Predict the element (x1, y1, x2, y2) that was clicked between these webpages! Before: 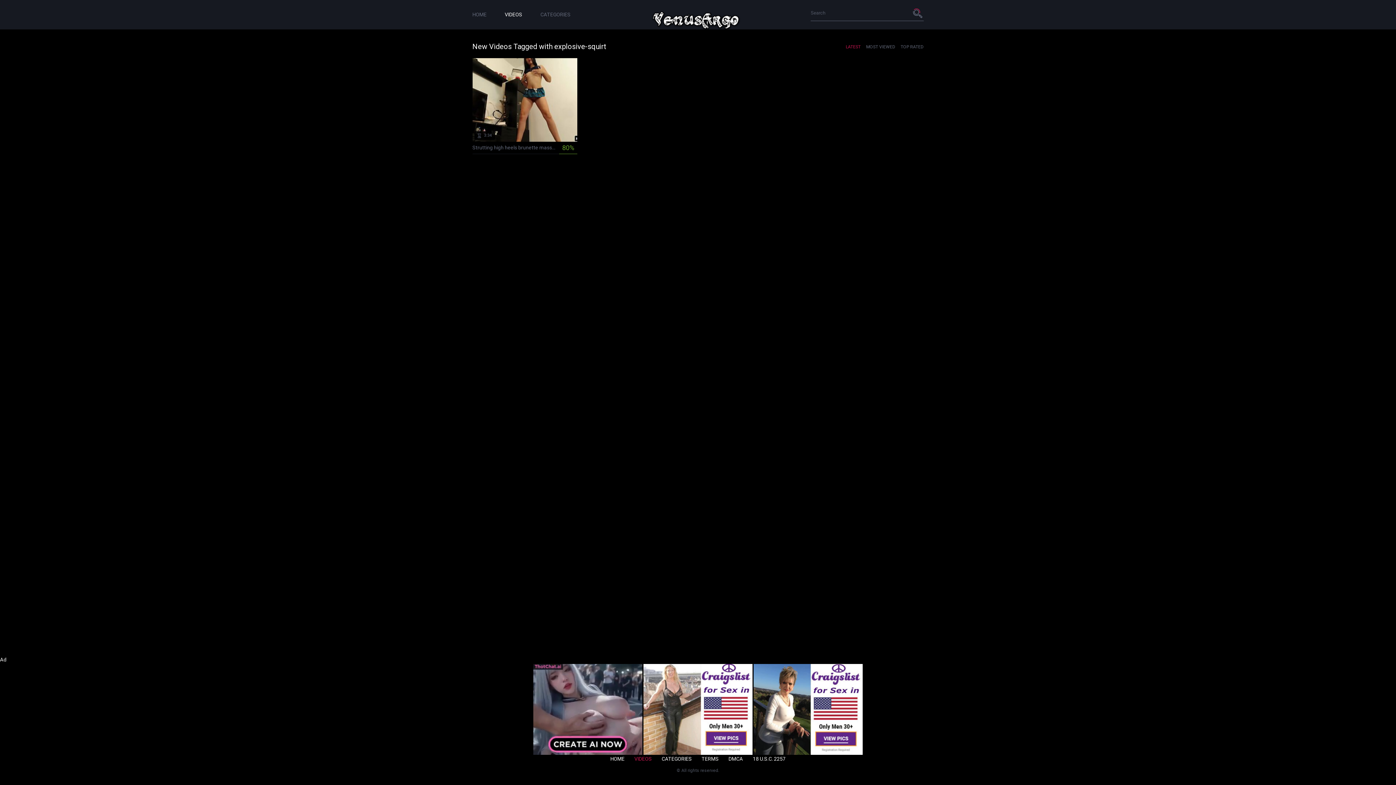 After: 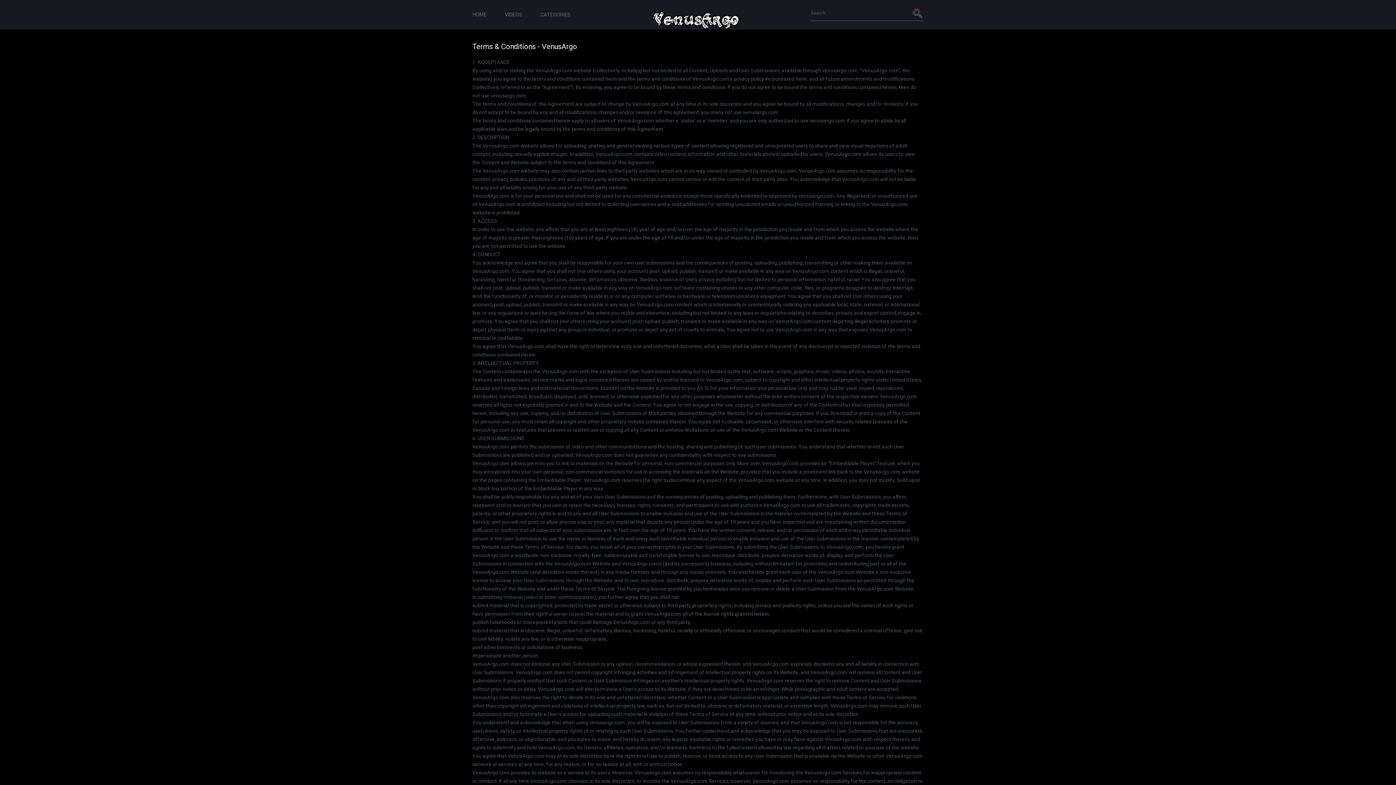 Action: bbox: (701, 756, 718, 762) label: TERMS